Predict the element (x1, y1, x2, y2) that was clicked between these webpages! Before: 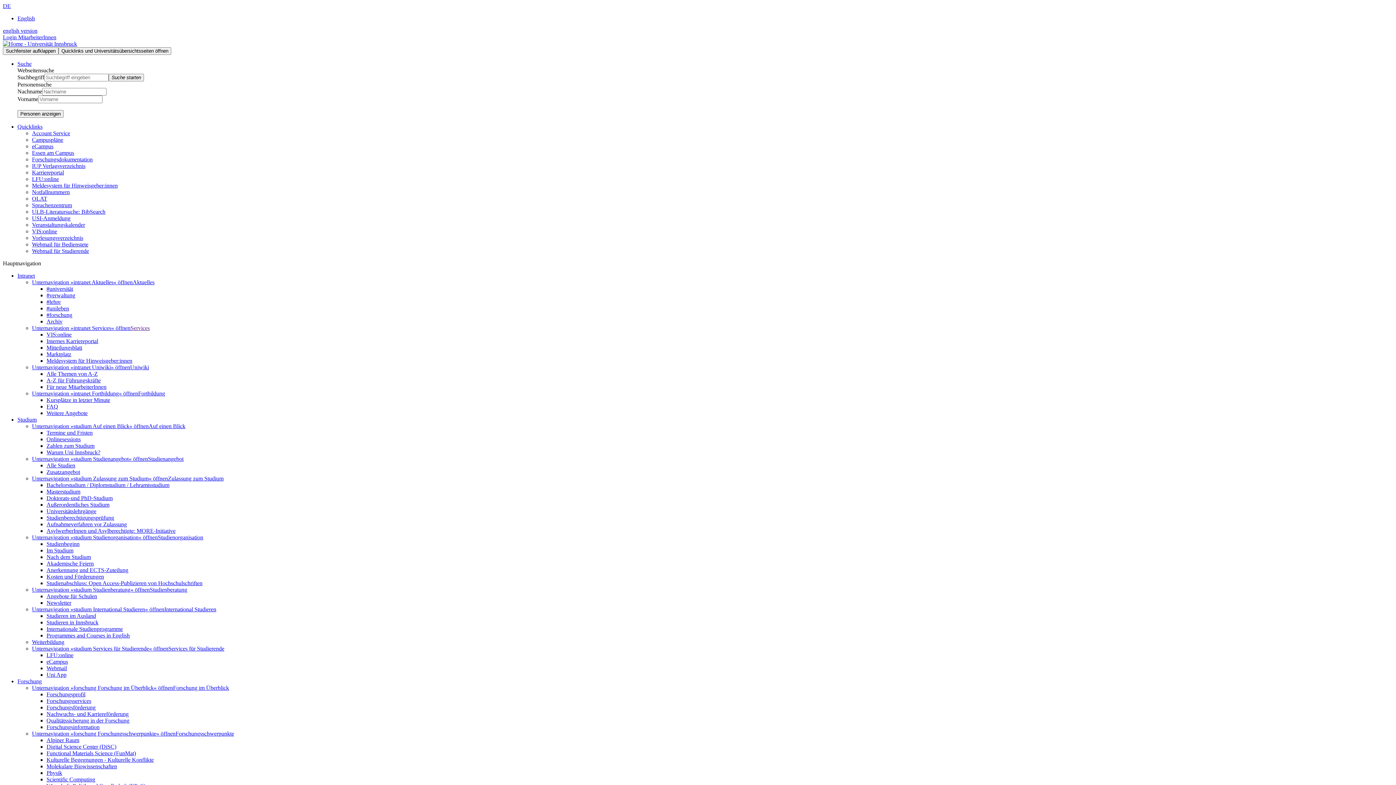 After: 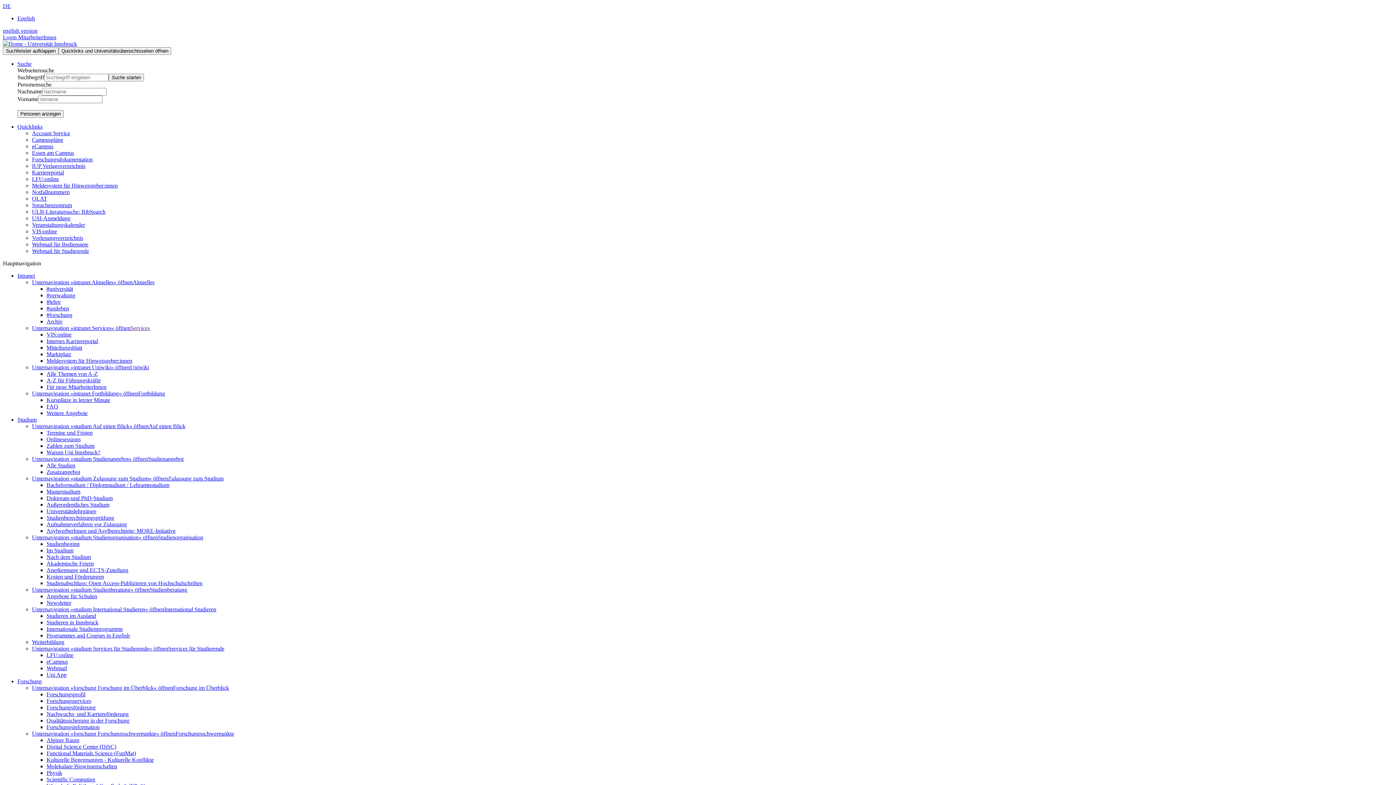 Action: bbox: (17, 60, 31, 66) label: Suchmenü aufklappen